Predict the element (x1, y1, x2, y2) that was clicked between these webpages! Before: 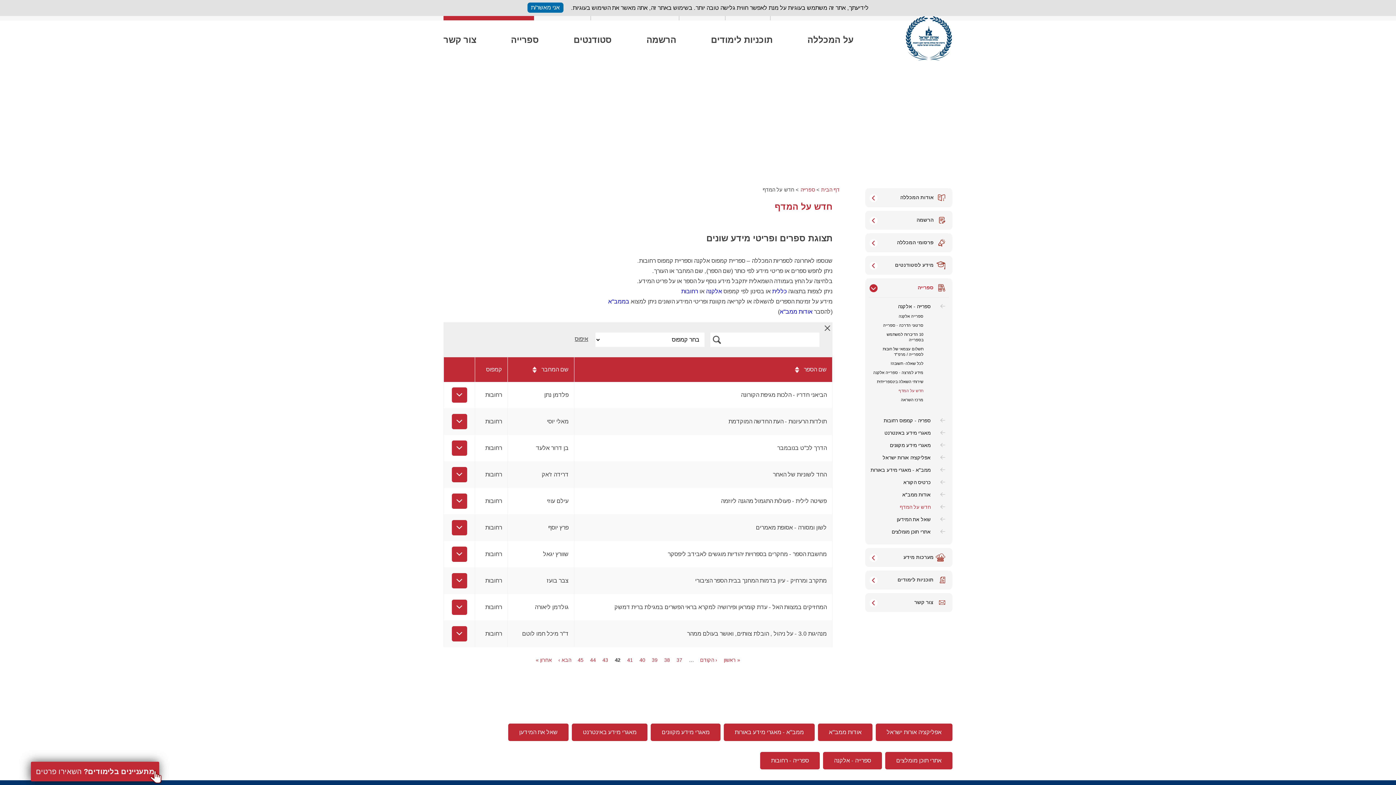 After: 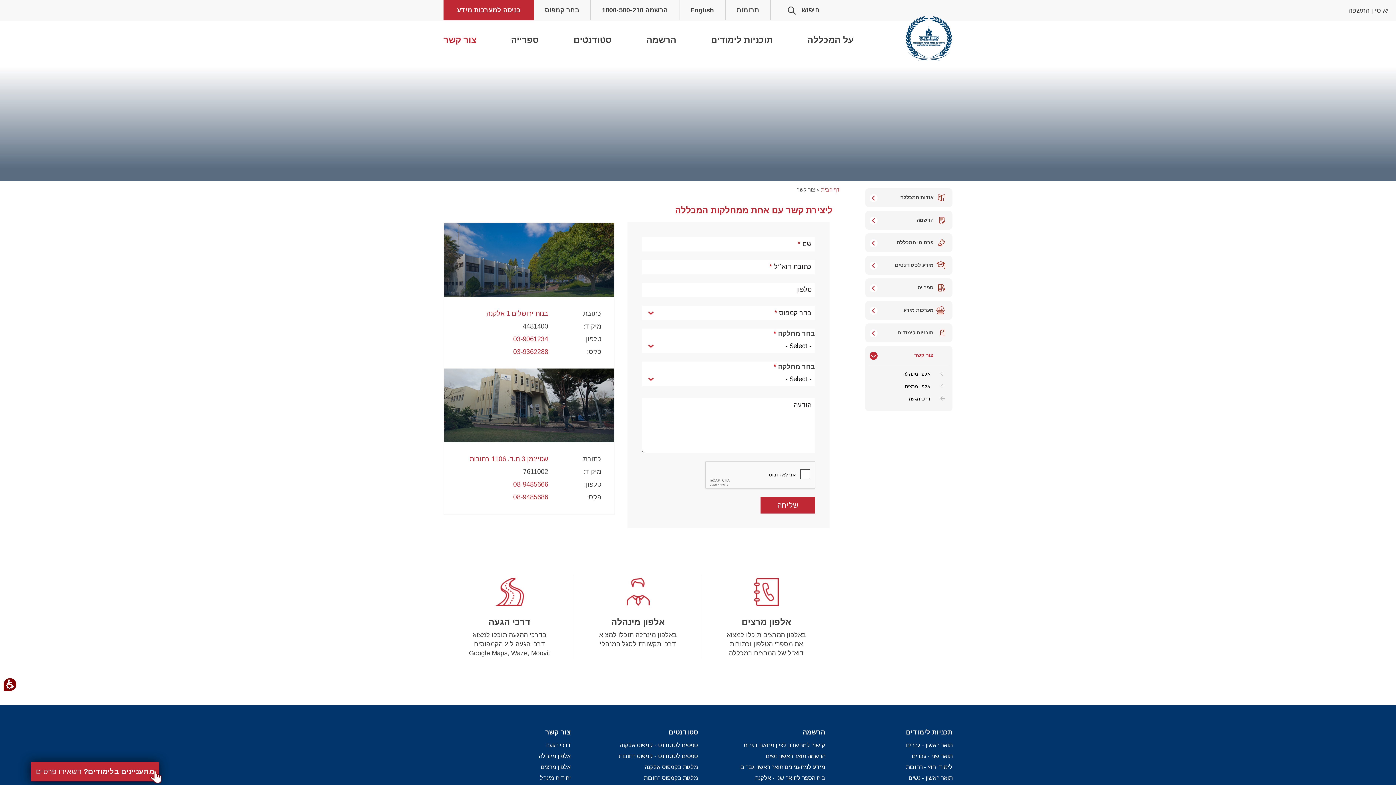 Action: bbox: (443, 34, 476, 45) label: צור קשר